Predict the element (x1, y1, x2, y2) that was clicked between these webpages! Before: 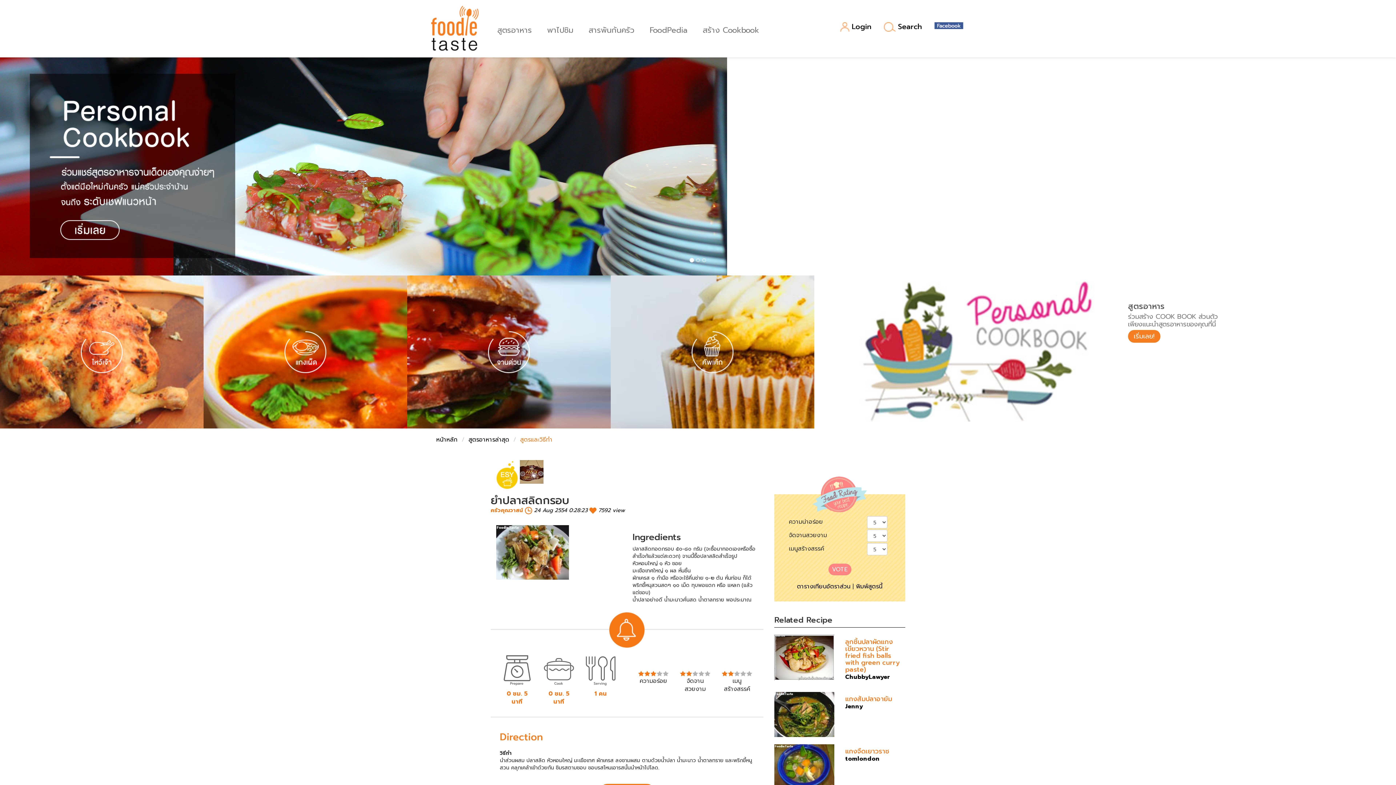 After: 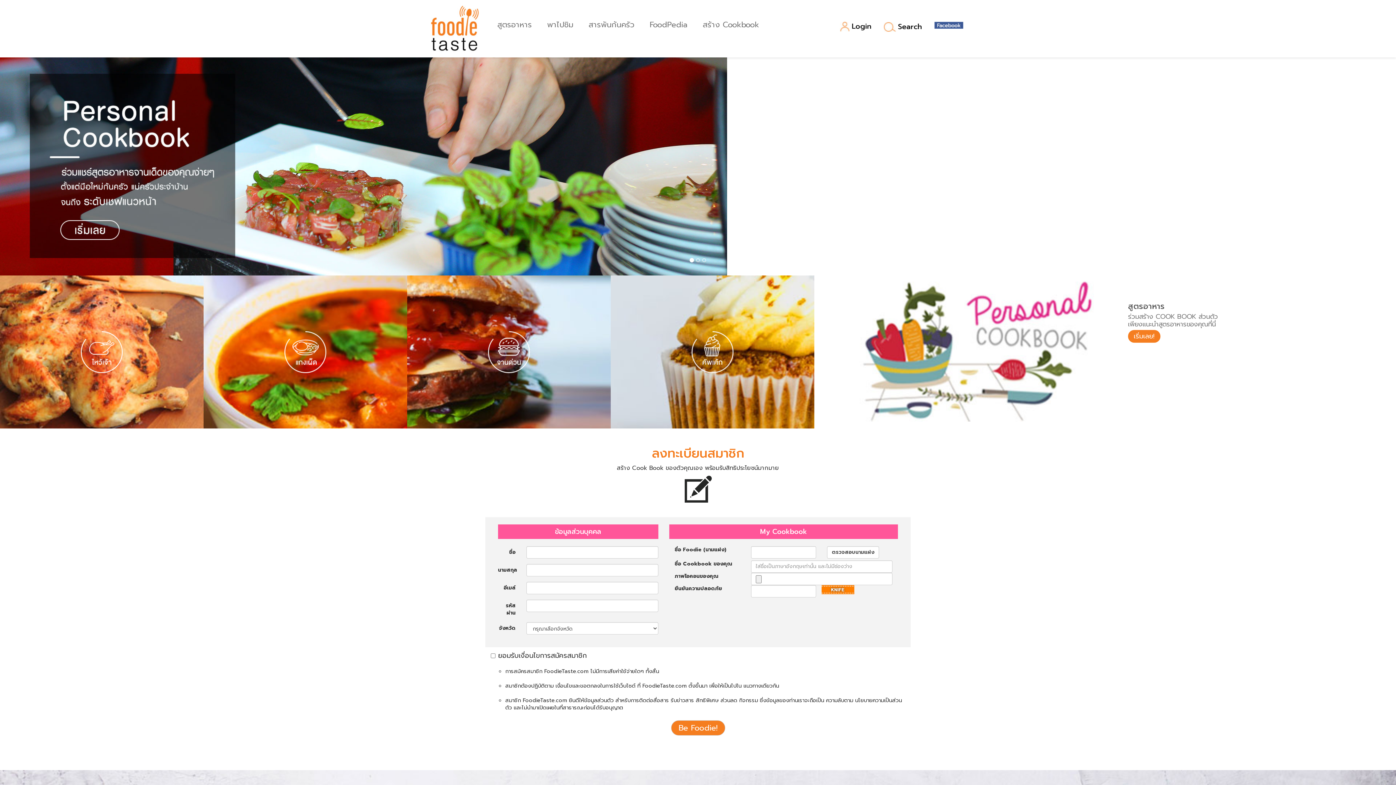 Action: bbox: (1128, 330, 1160, 342) label: เริ่มเลย!